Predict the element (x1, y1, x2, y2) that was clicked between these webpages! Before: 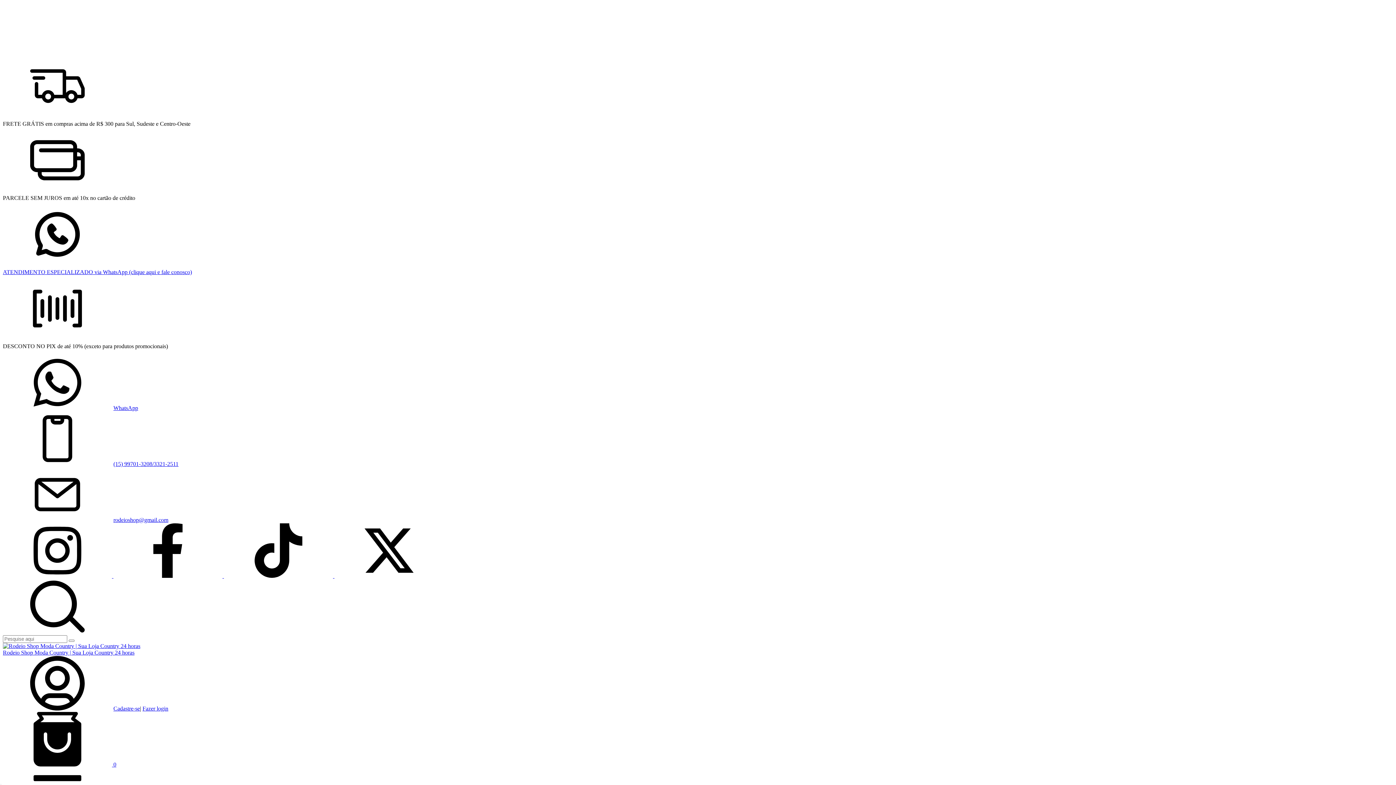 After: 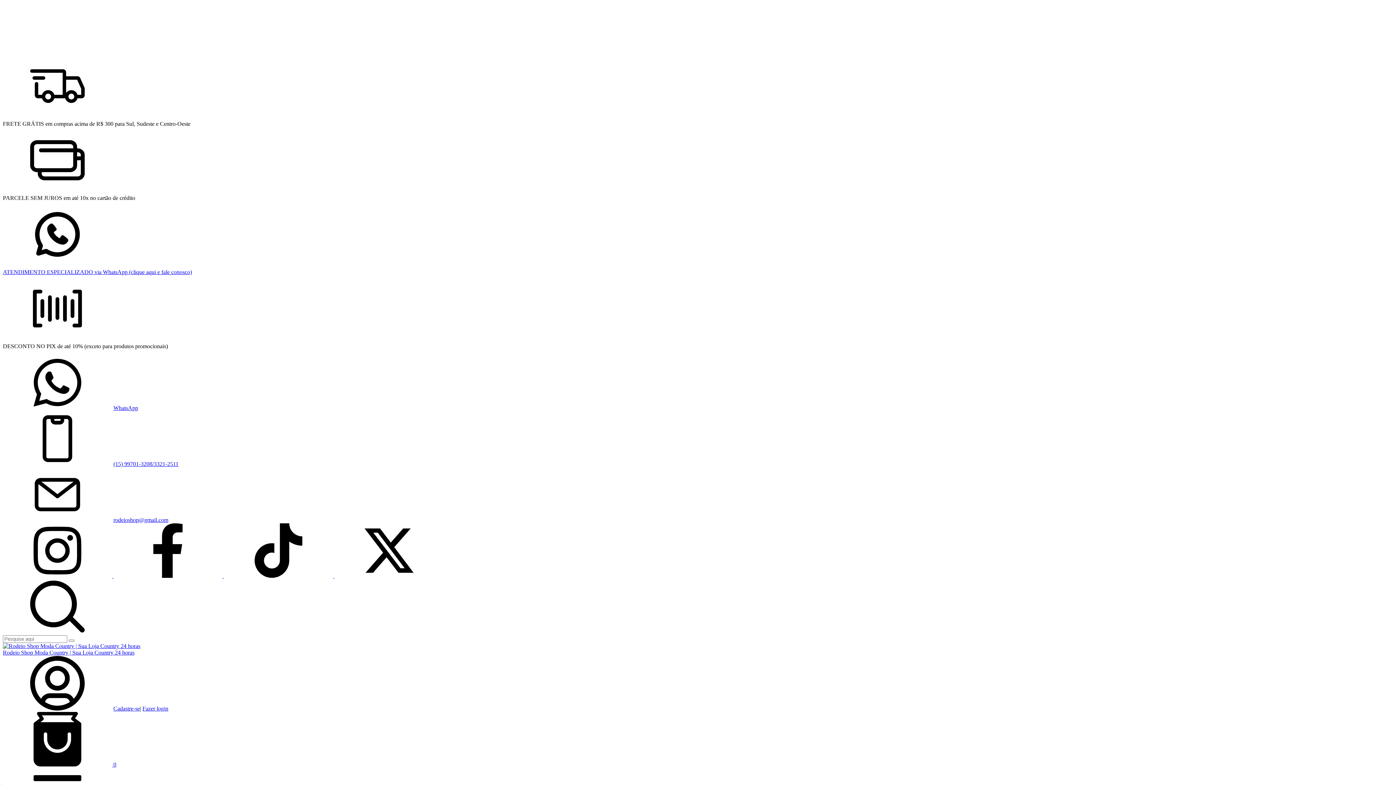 Action: label: instagram Rodeio Shop Moda Country | Sua Loja Country 24 horas bbox: (2, 573, 113, 579)